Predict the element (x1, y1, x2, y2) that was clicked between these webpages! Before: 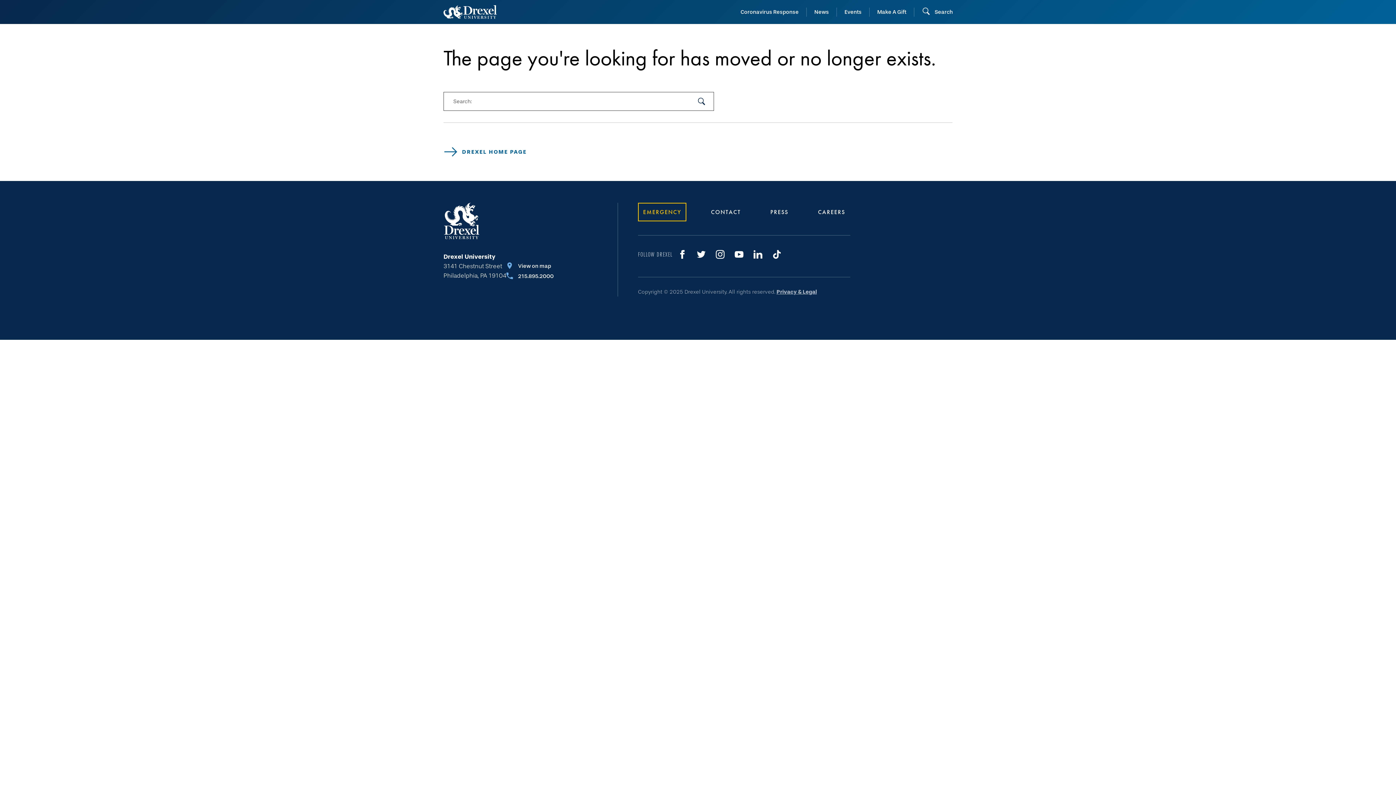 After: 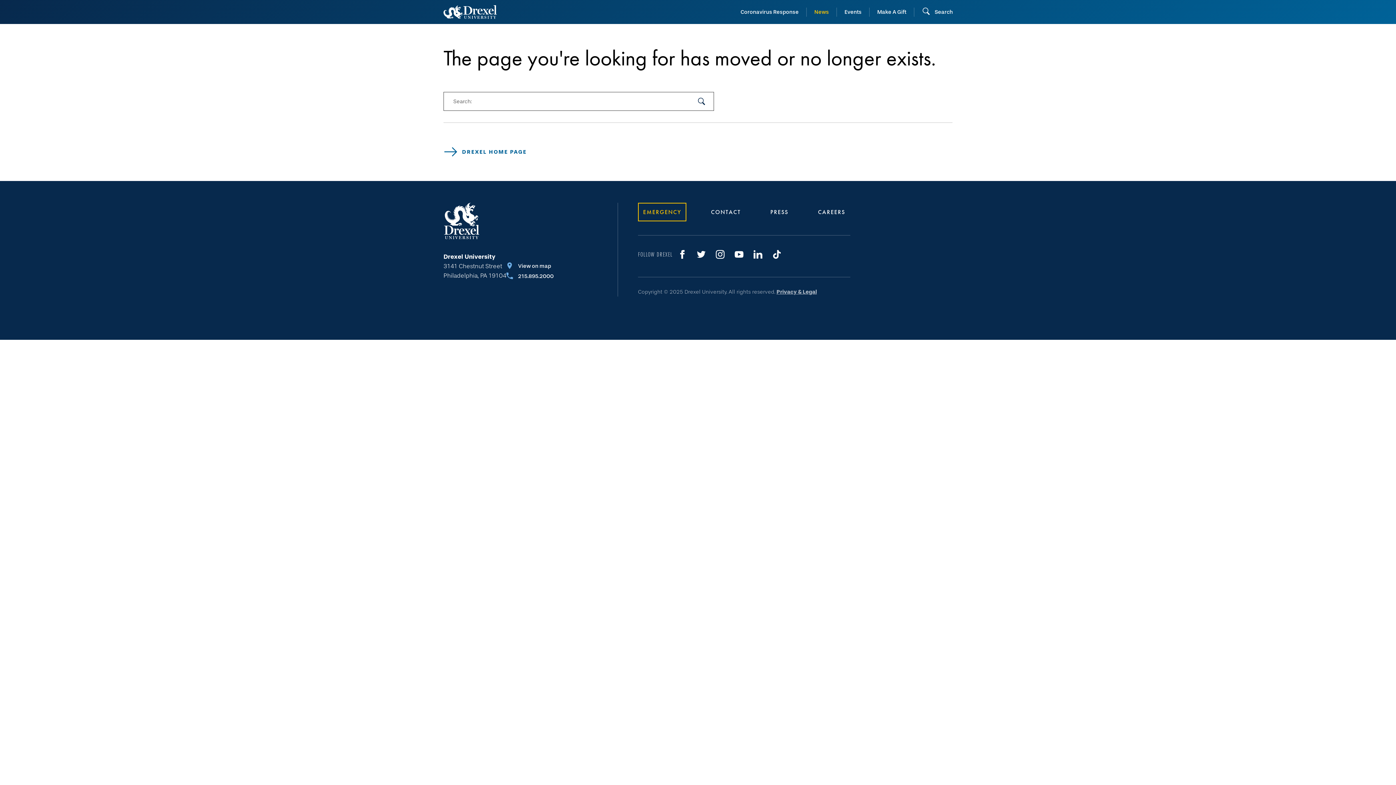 Action: label: News bbox: (814, 8, 829, 15)